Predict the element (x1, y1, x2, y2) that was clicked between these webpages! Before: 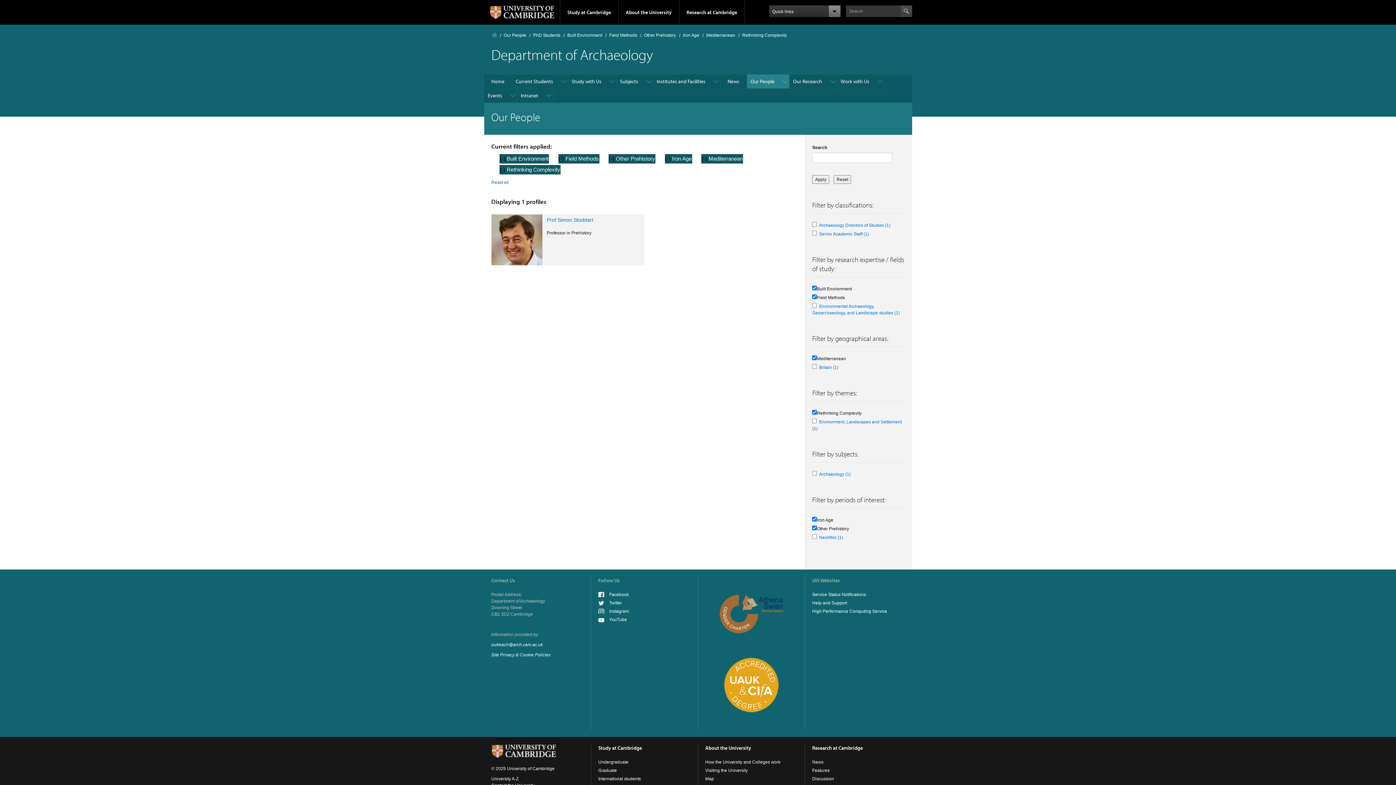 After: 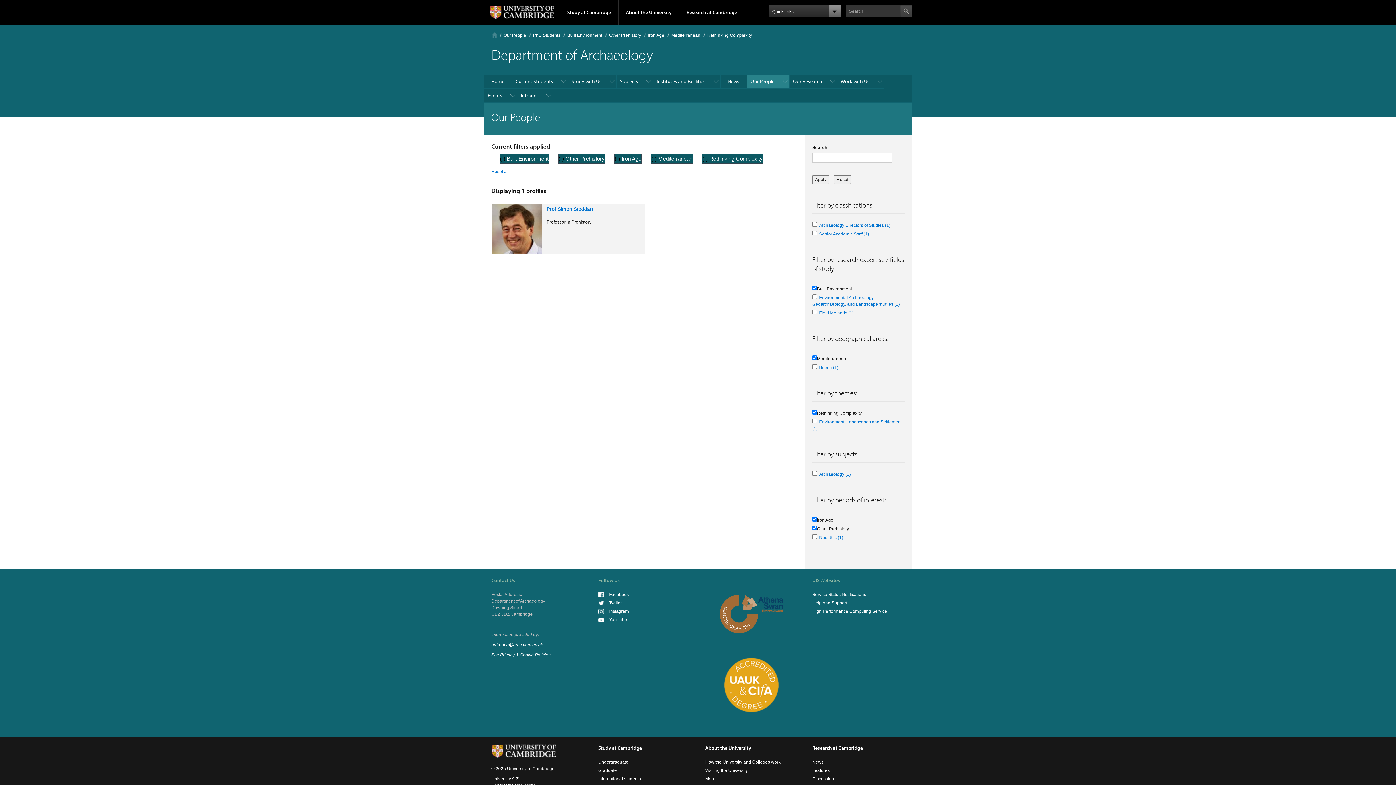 Action: label: (-) 
Remove Field Methods filter bbox: (558, 155, 565, 161)